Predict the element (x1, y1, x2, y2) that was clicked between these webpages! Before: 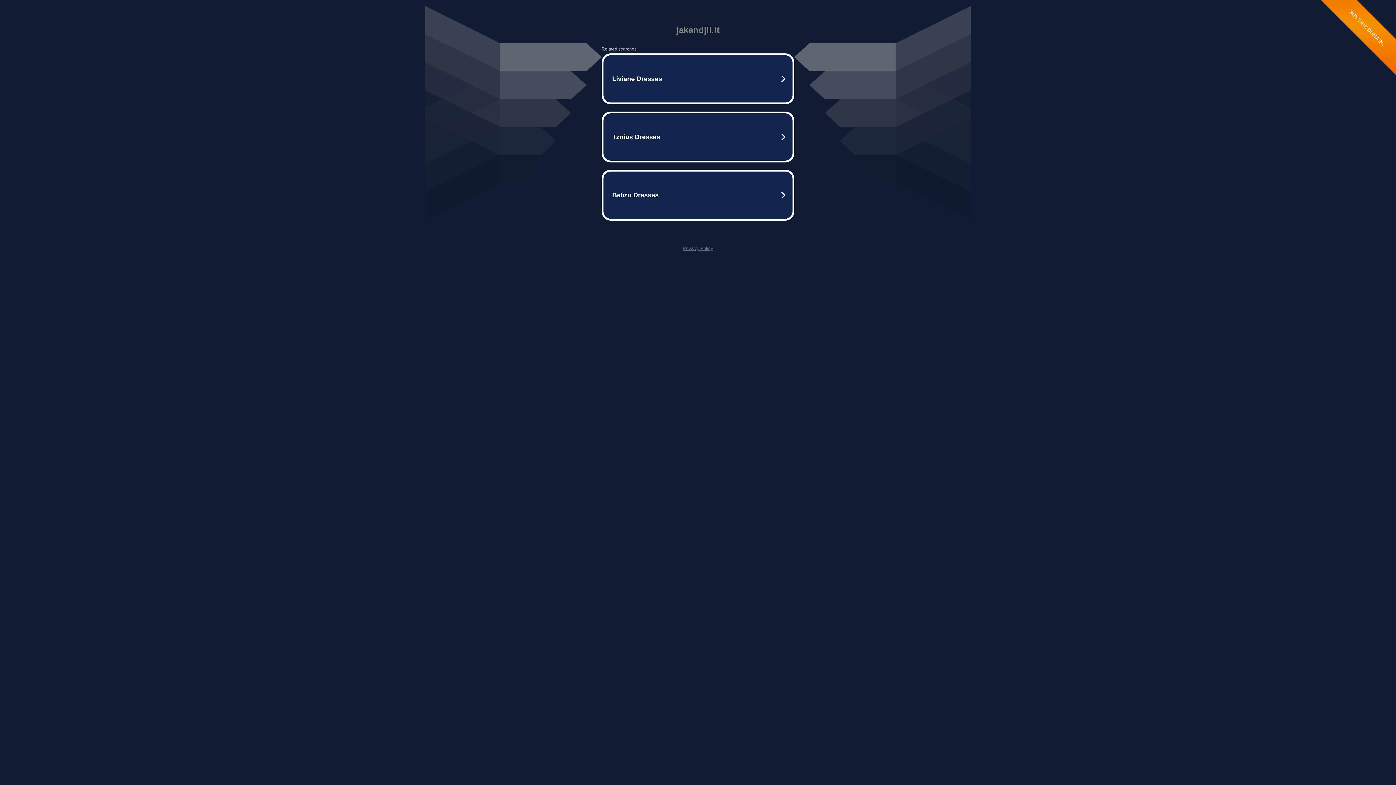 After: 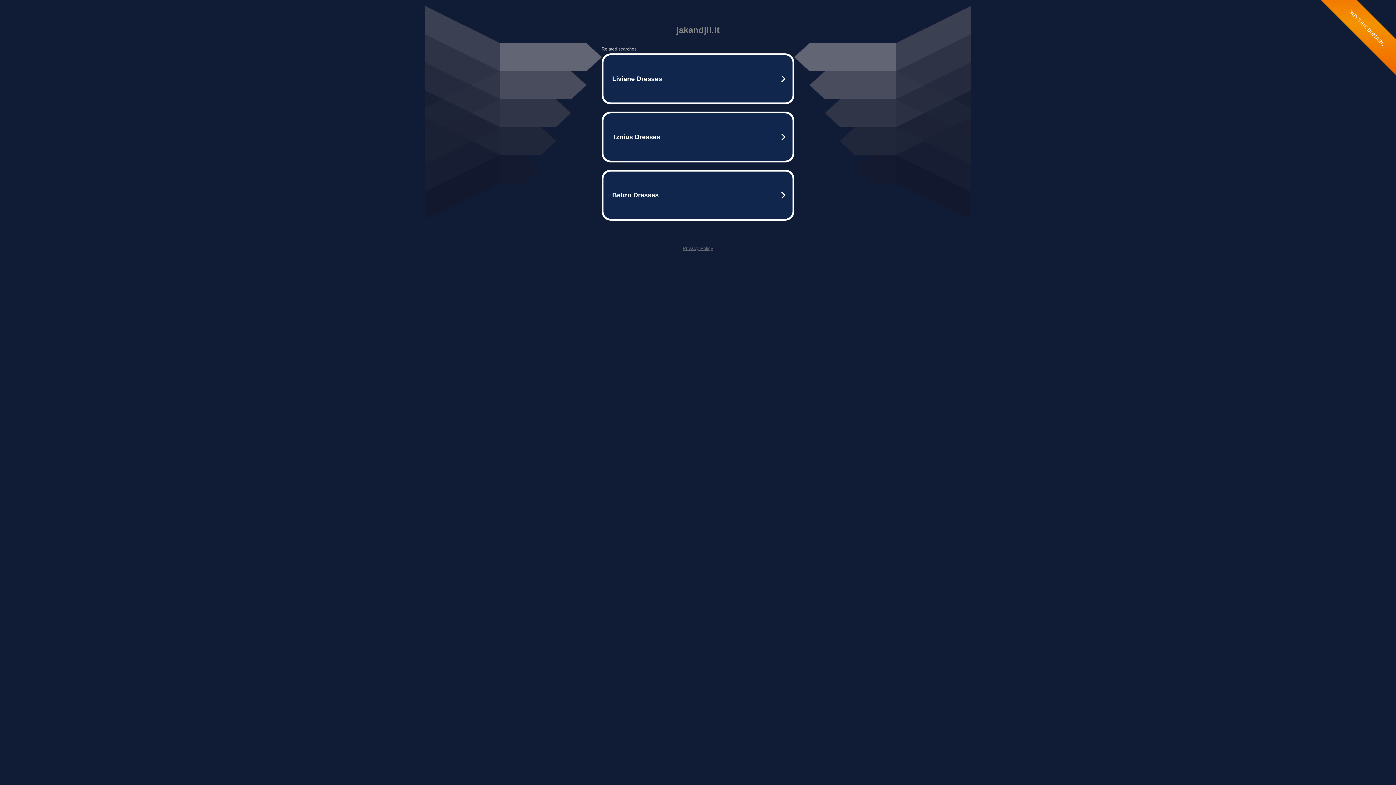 Action: bbox: (682, 245, 713, 251) label: Privacy Policy